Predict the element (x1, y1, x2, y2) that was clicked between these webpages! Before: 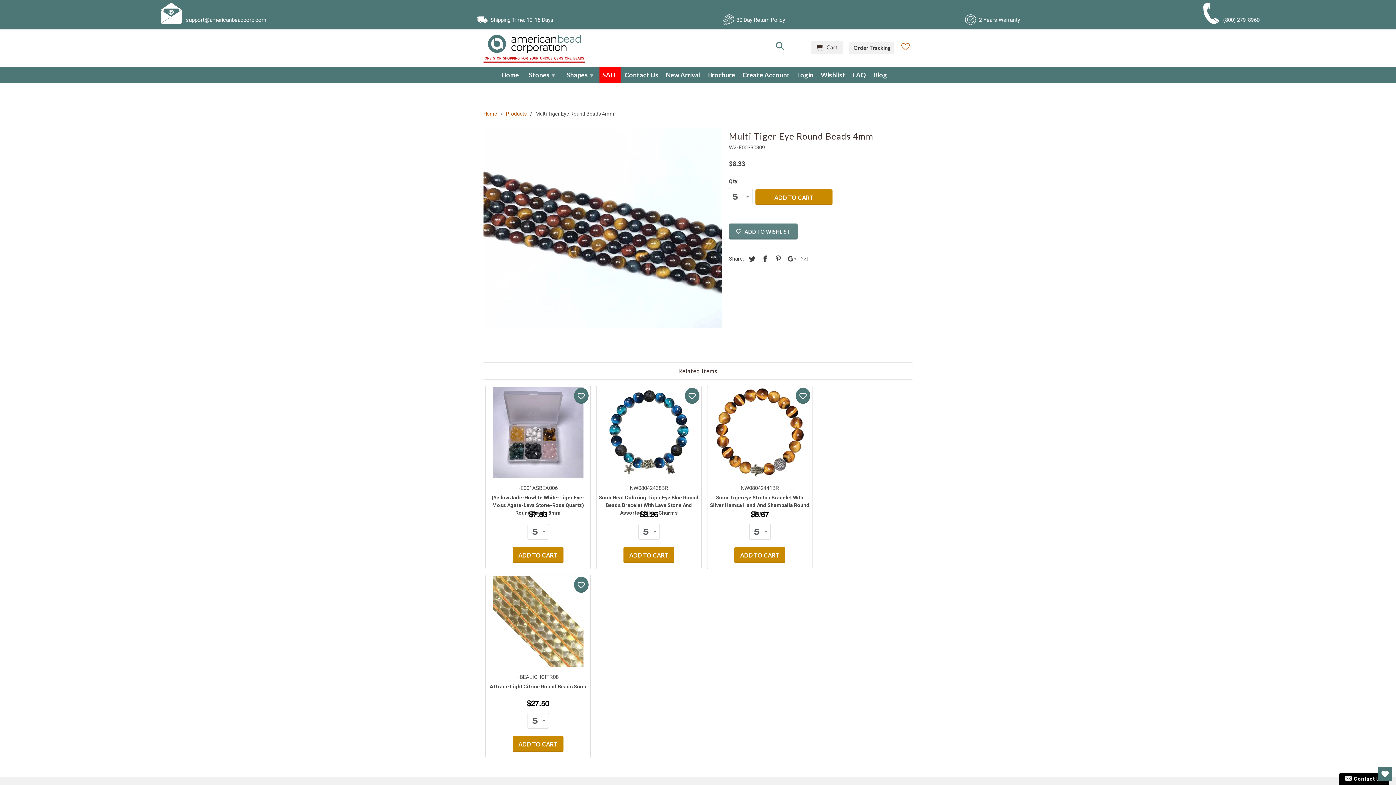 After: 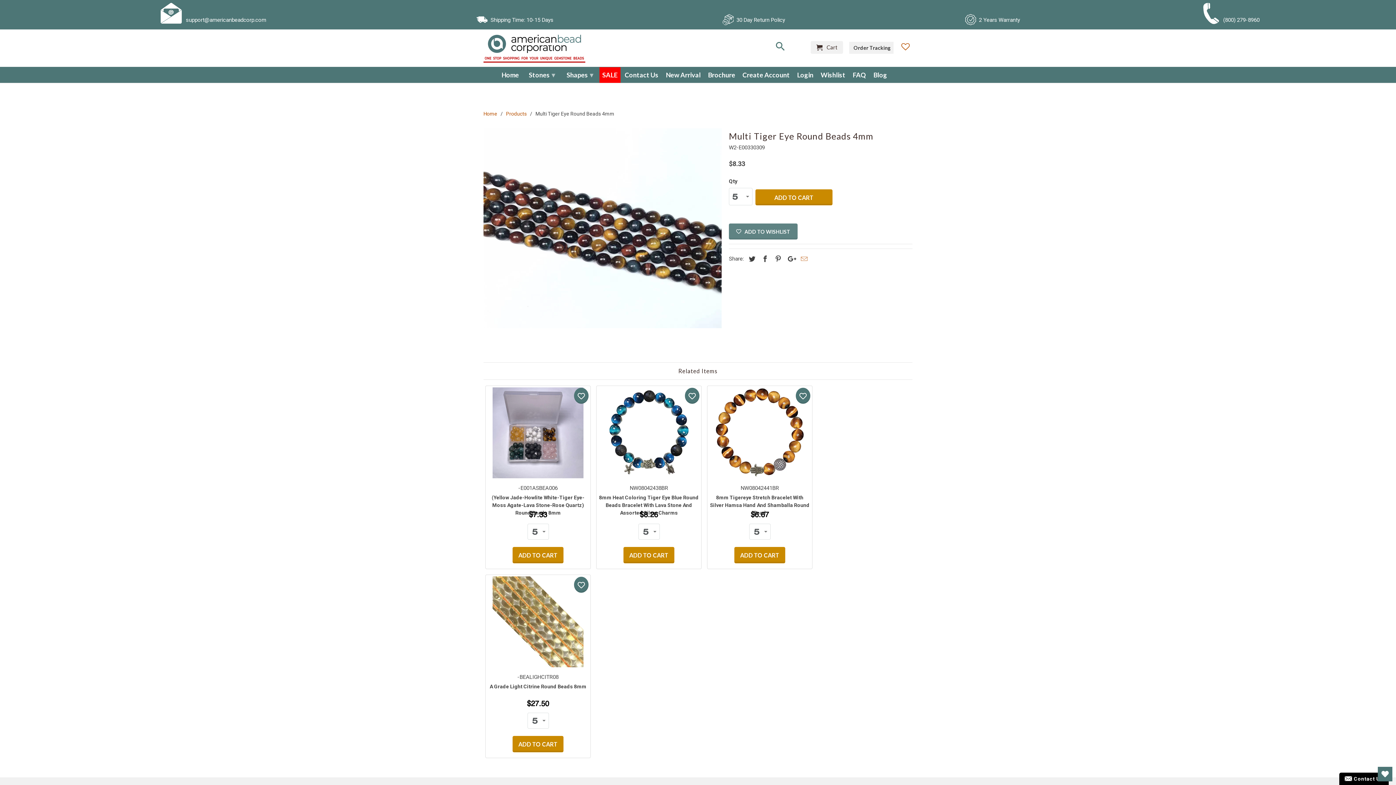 Action: bbox: (798, 254, 809, 262)